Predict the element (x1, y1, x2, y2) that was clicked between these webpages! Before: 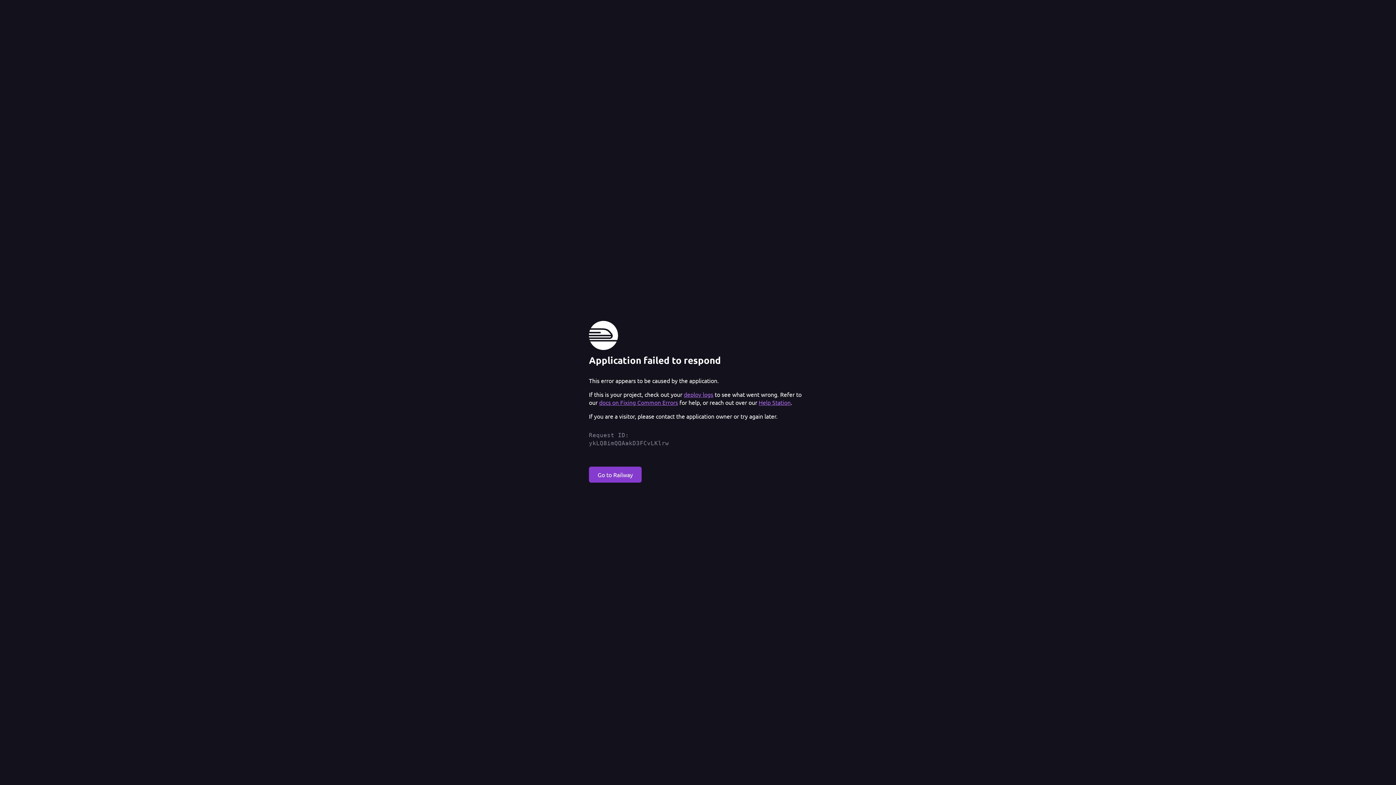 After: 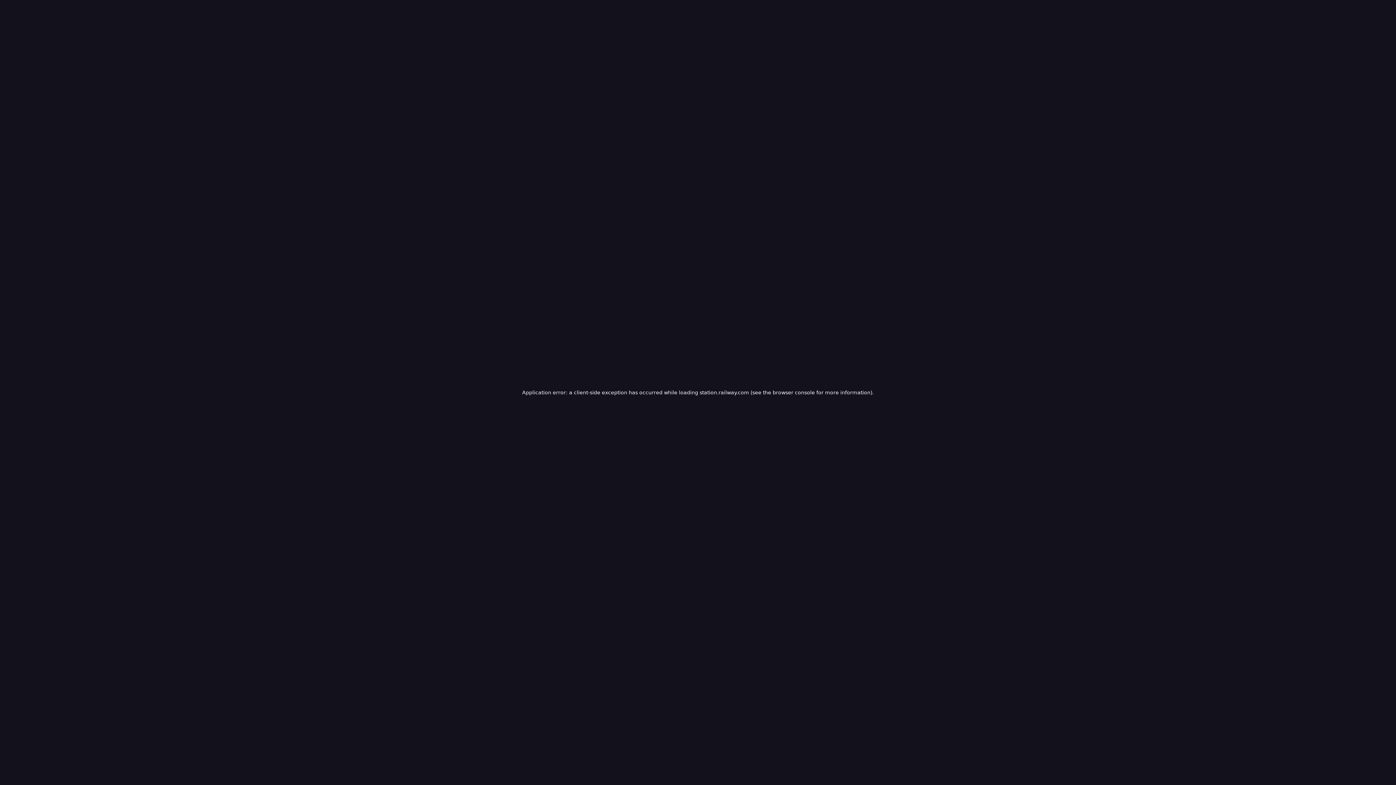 Action: label: Help Station bbox: (758, 398, 790, 406)